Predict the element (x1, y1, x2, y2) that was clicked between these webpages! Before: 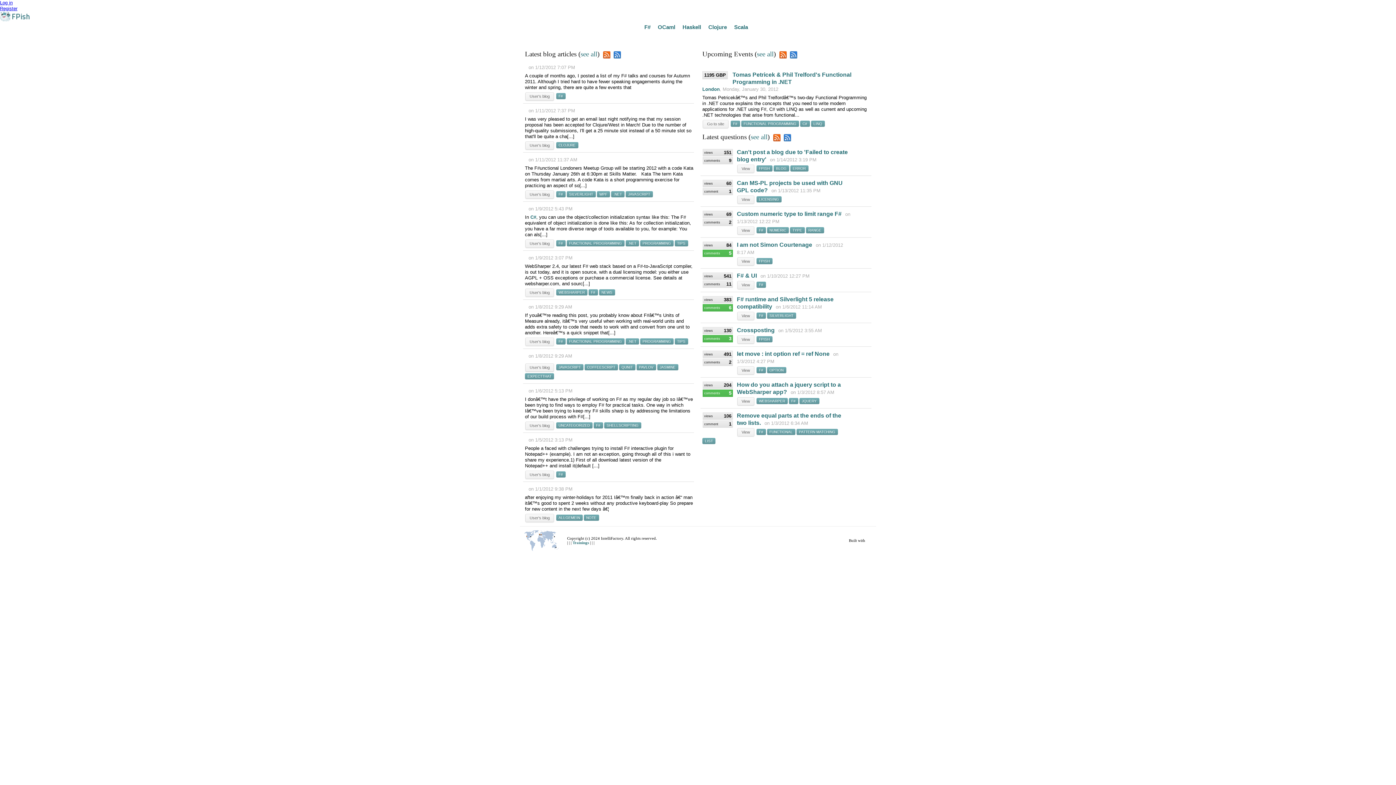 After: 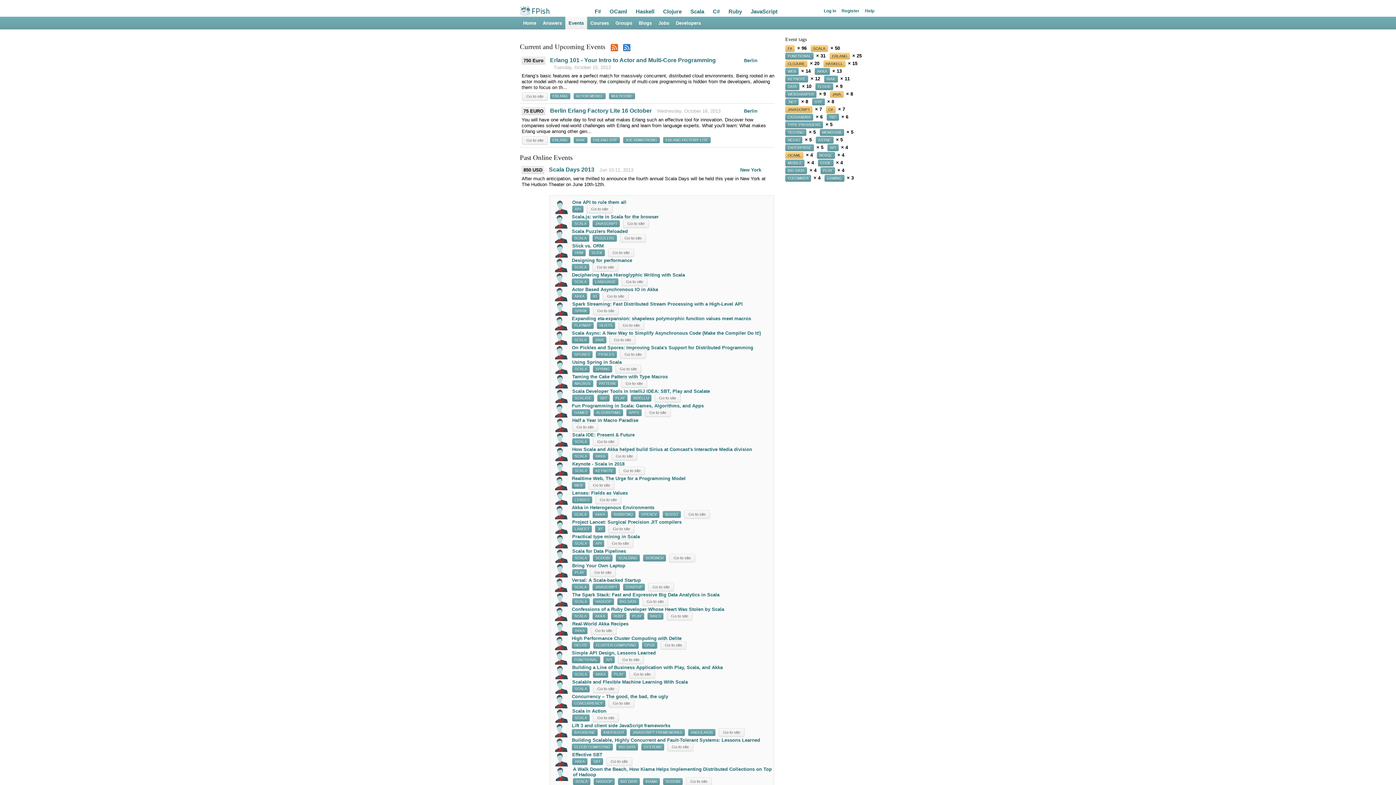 Action: bbox: (45, 31, 67, 44) label: Events